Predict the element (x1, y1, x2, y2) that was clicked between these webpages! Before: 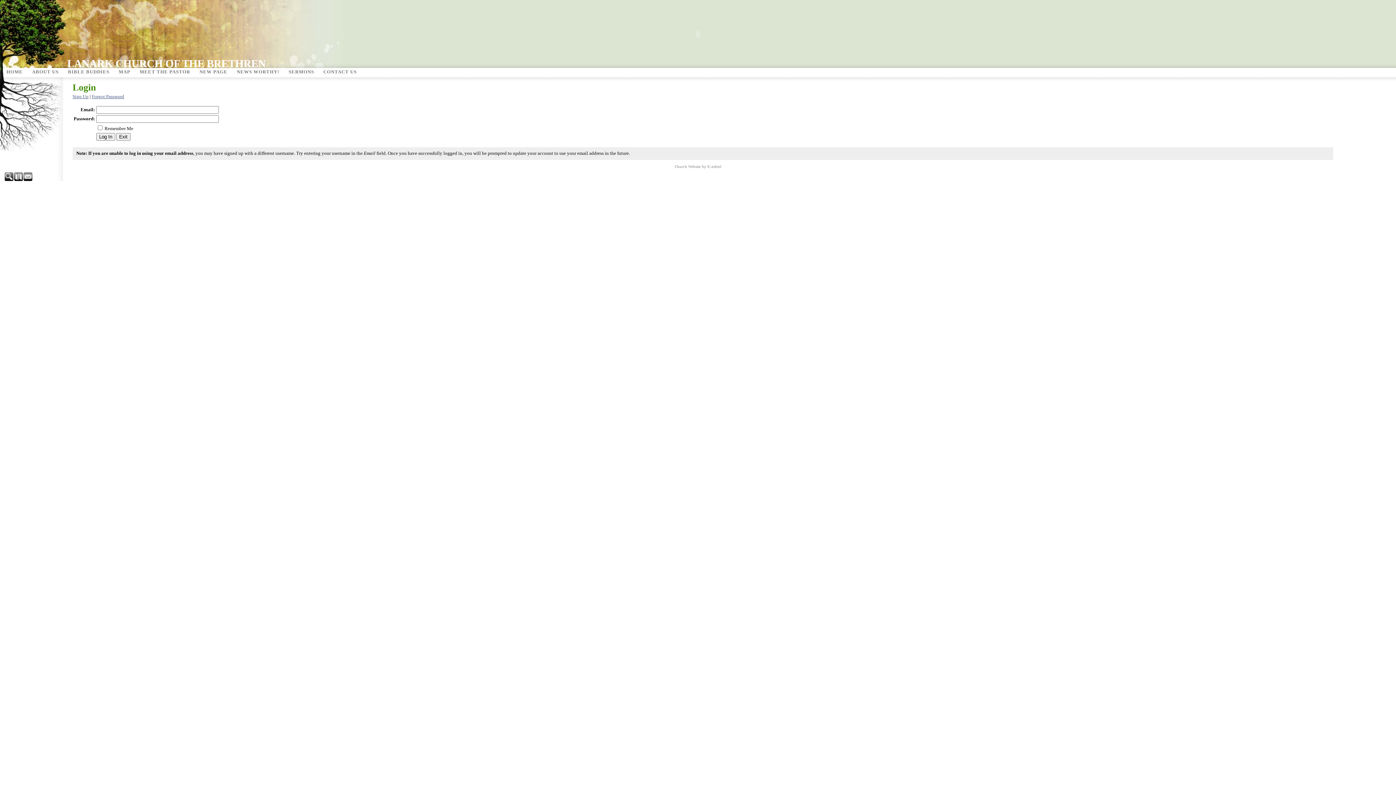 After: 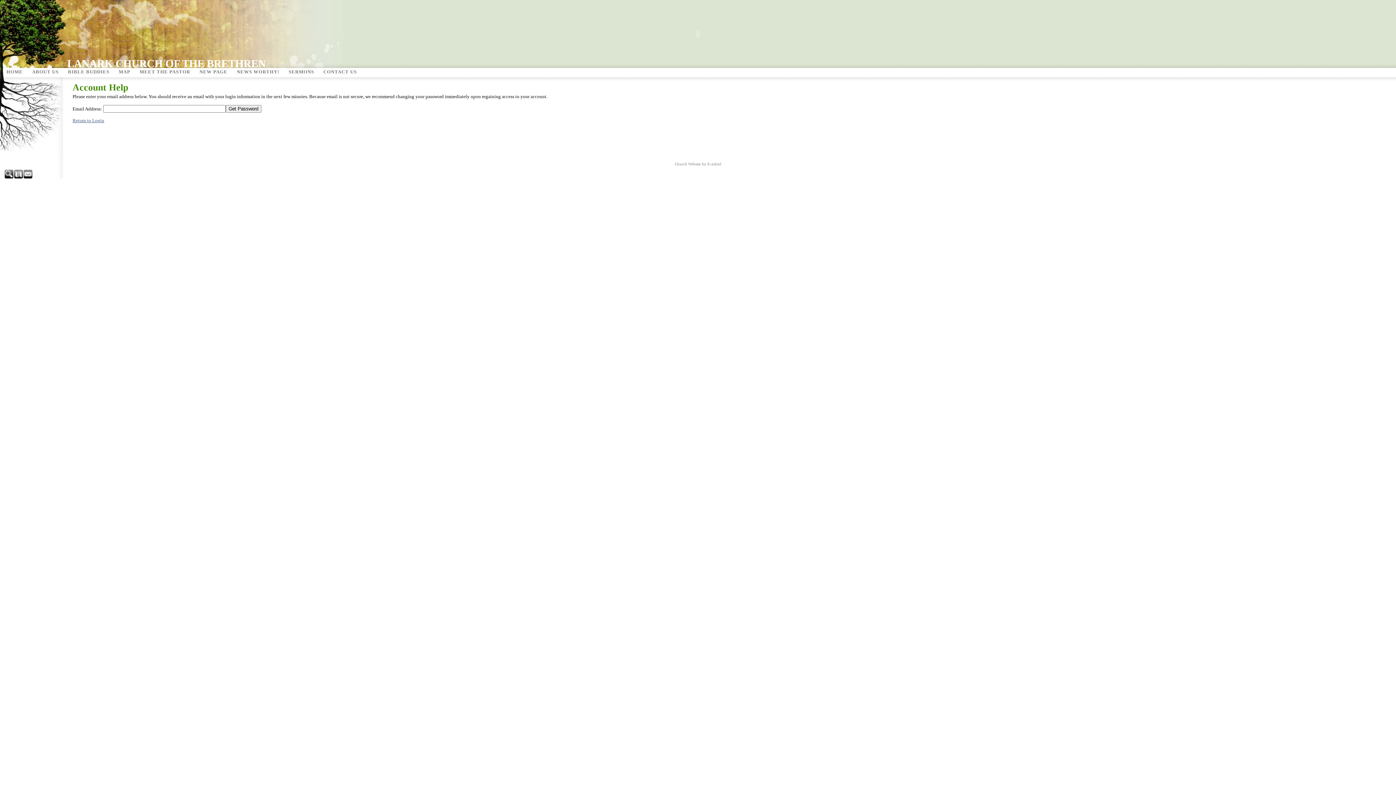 Action: bbox: (91, 94, 124, 99) label: Forgot Password